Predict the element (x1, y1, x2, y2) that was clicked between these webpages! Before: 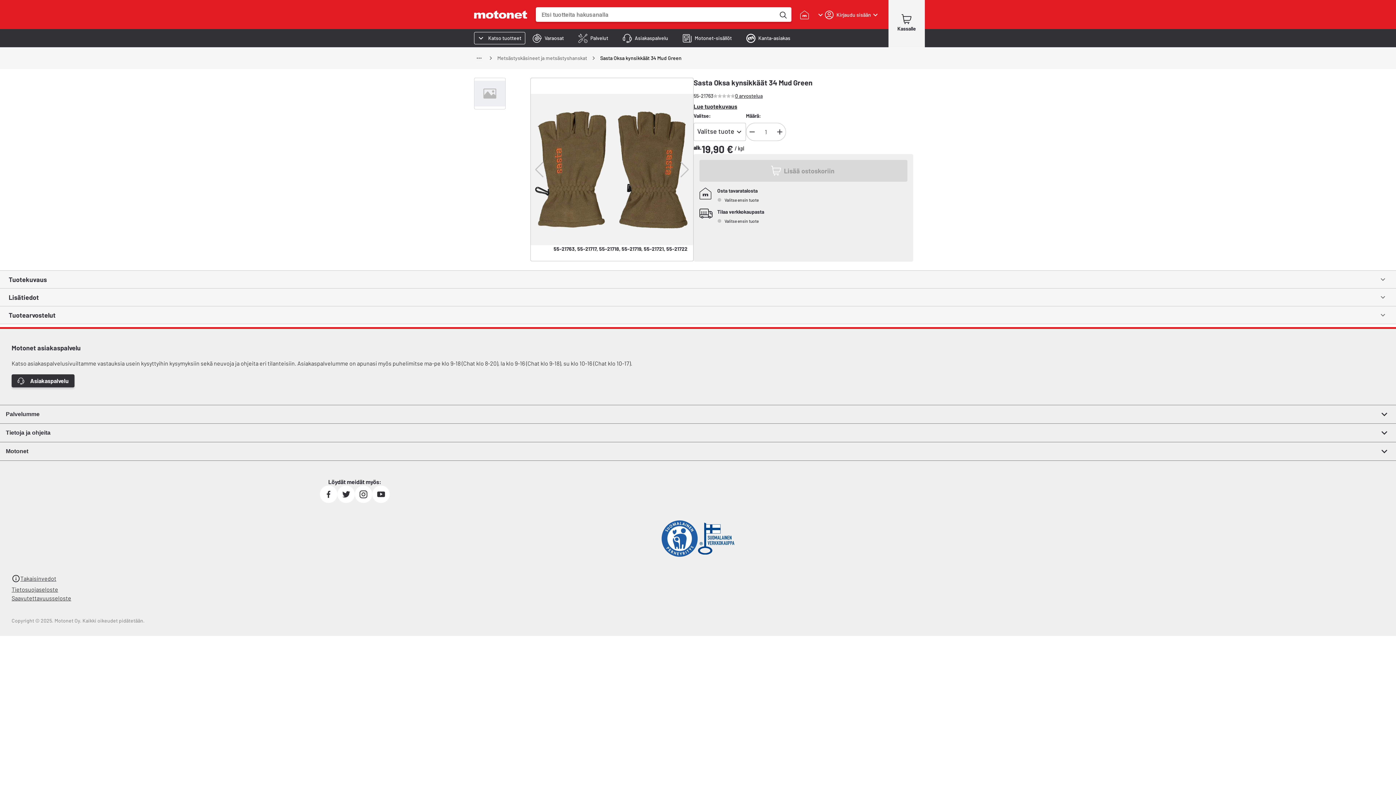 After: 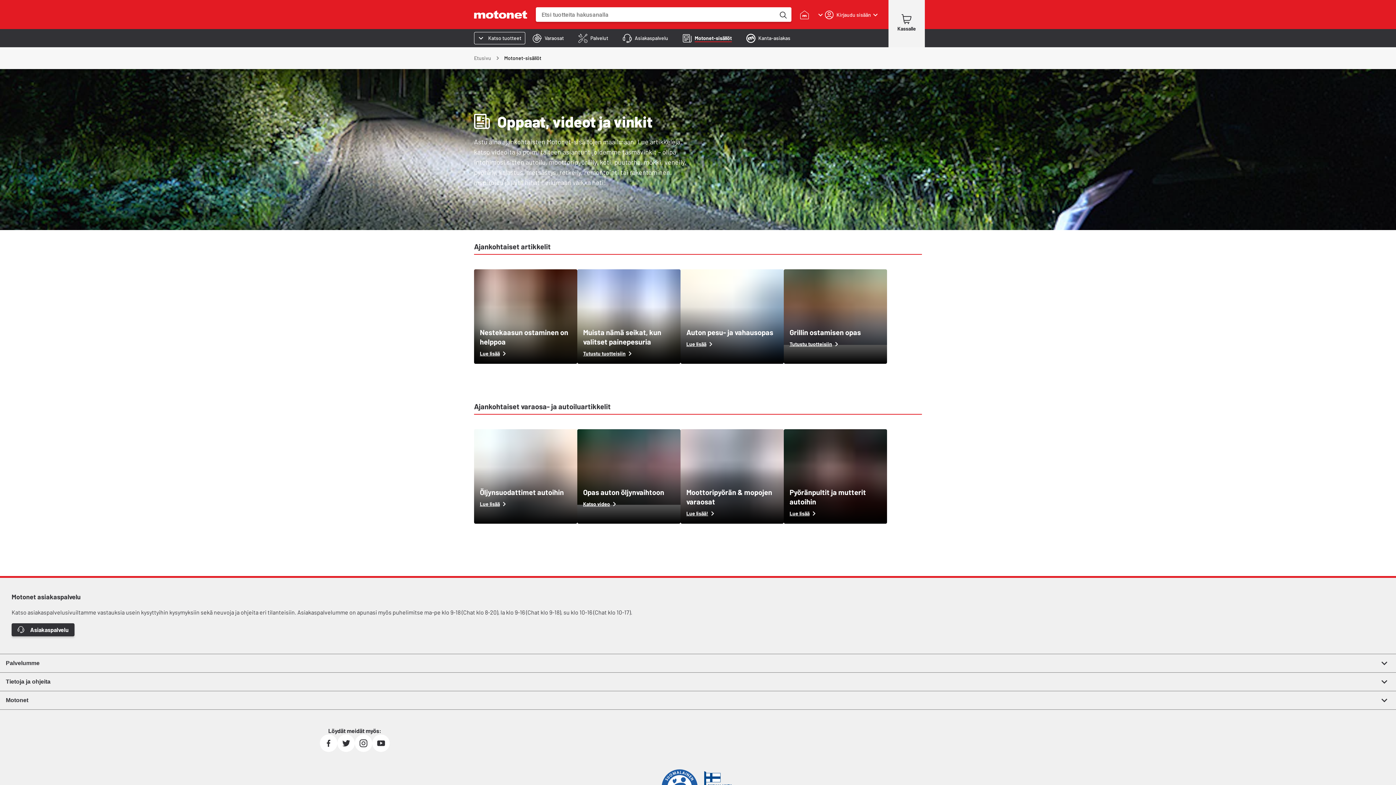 Action: label: Motonet-sisällöt bbox: (675, 29, 739, 46)